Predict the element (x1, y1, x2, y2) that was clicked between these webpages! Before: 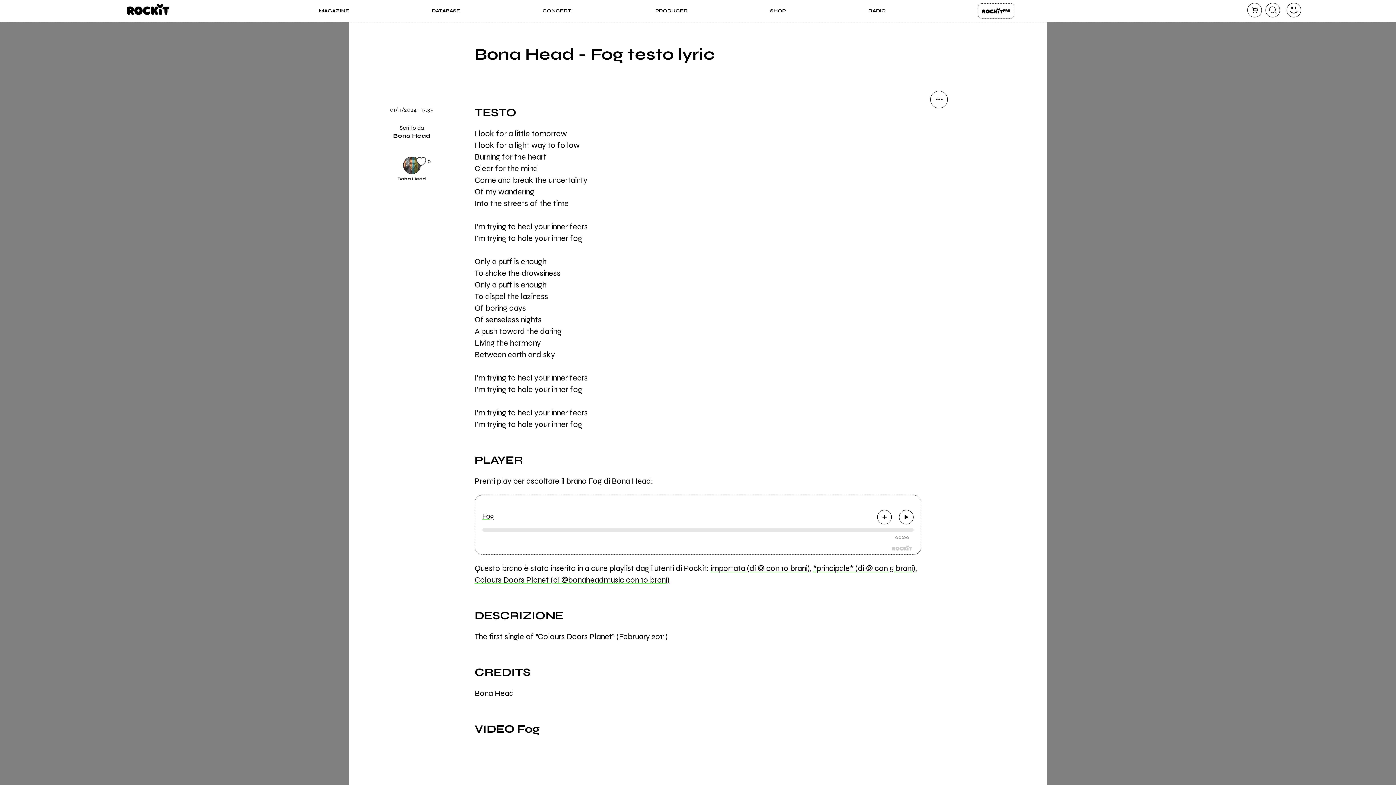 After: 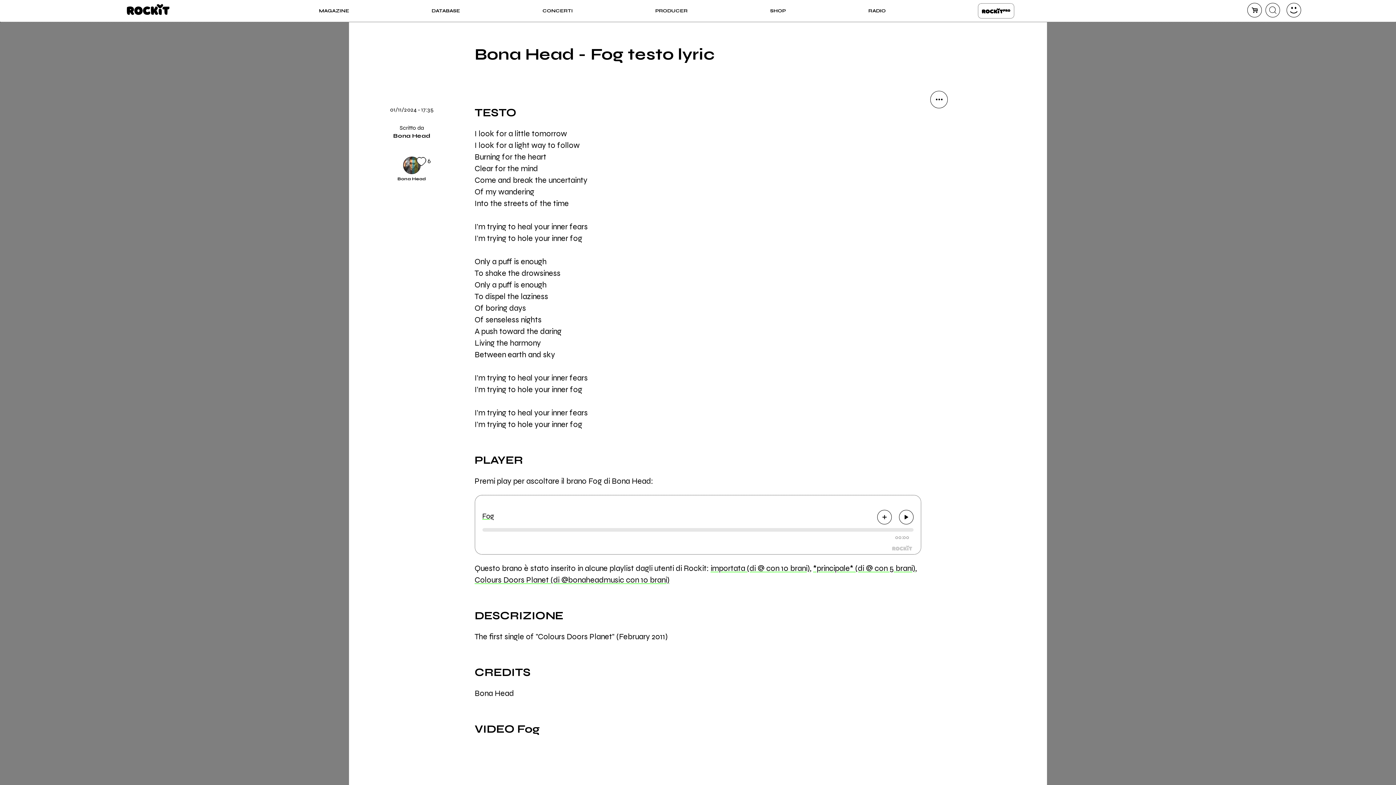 Action: bbox: (930, 115, 948, 133) label: Email